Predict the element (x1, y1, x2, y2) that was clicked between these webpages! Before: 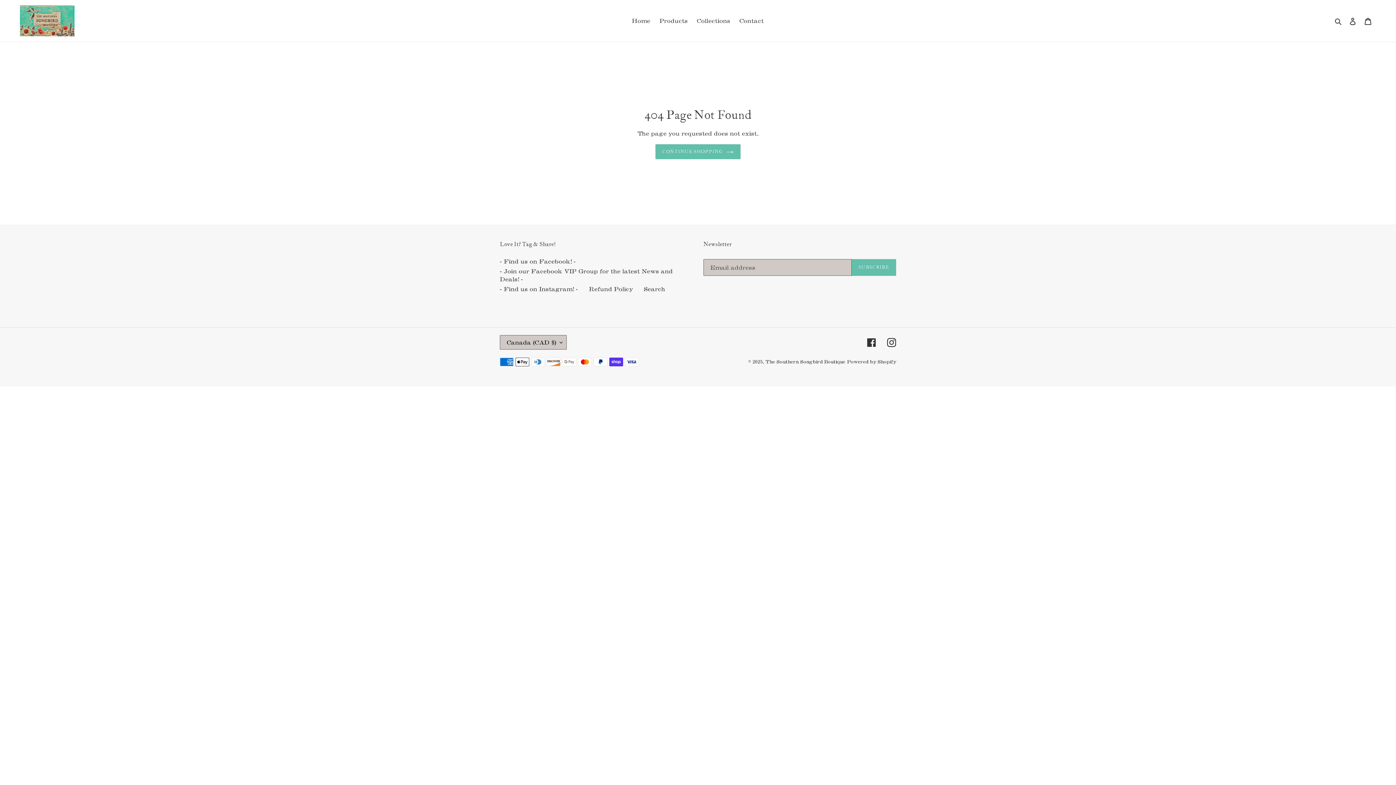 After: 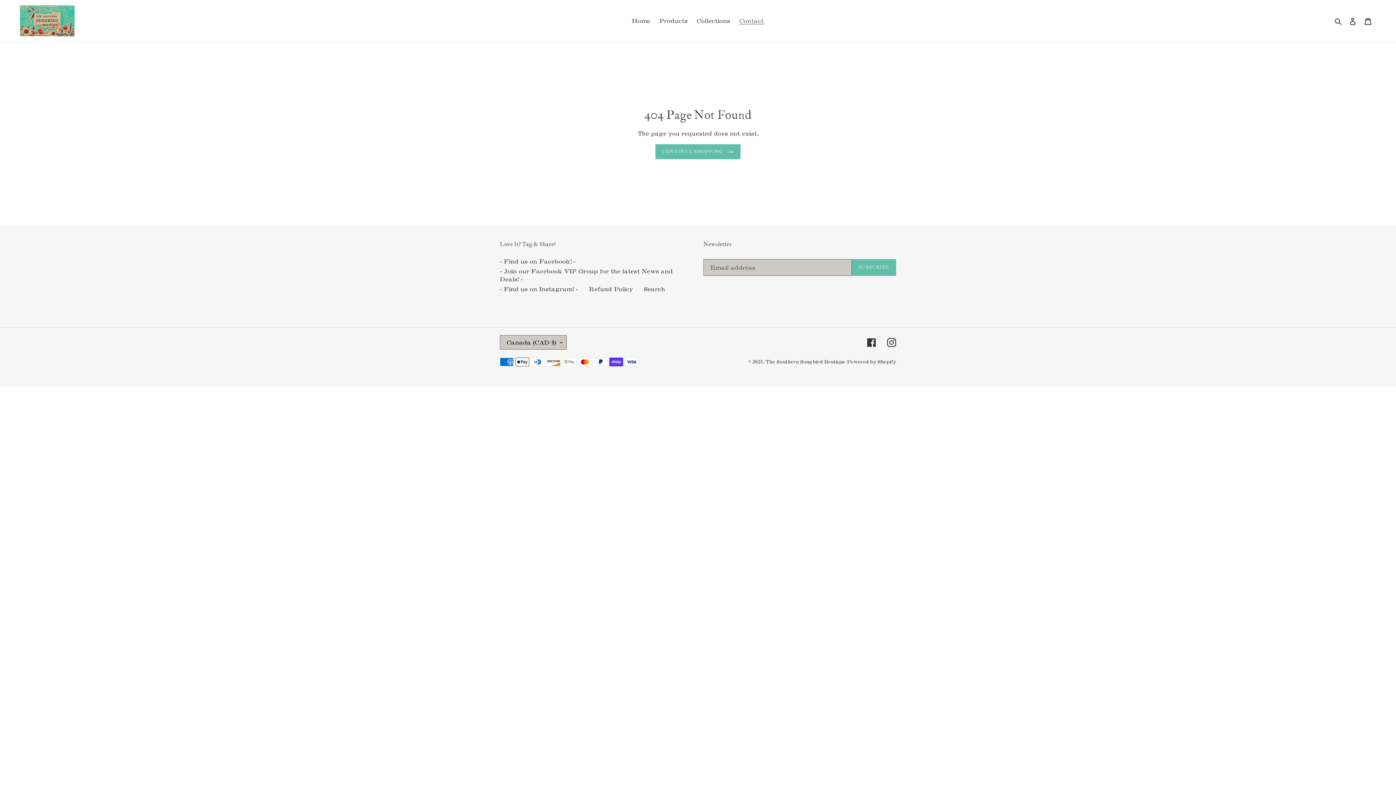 Action: label: Contact bbox: (736, 15, 767, 25)